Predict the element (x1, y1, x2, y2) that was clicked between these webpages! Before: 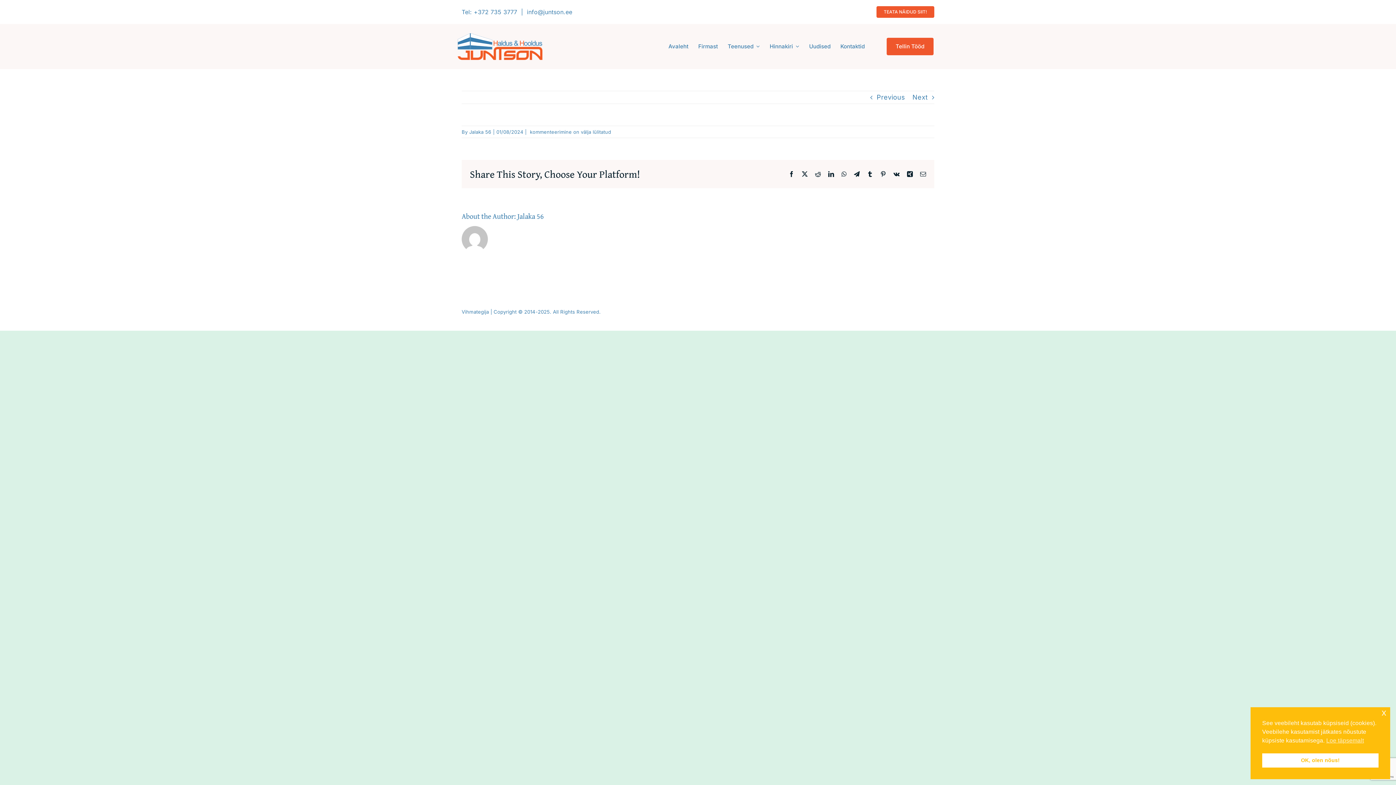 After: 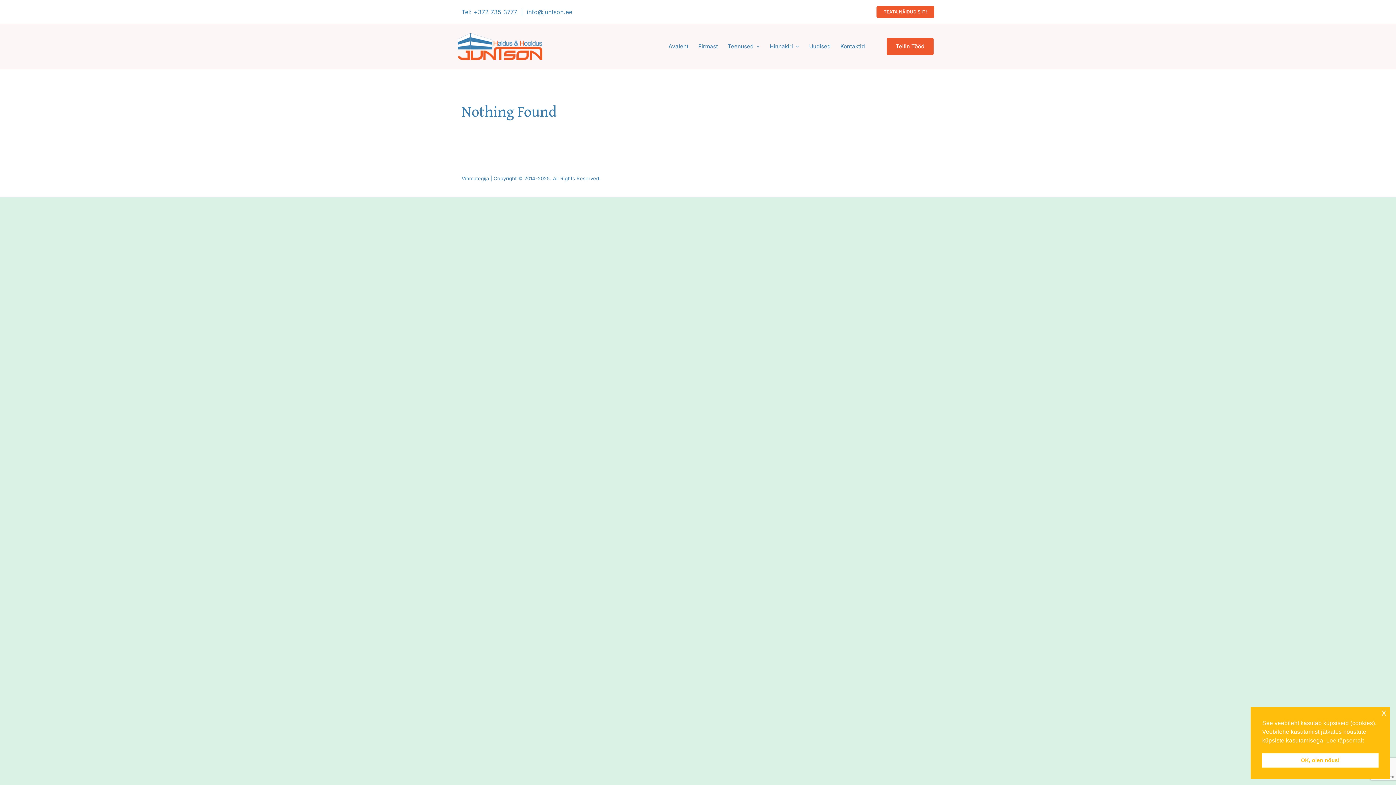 Action: bbox: (517, 210, 544, 221) label: Jalaka 56